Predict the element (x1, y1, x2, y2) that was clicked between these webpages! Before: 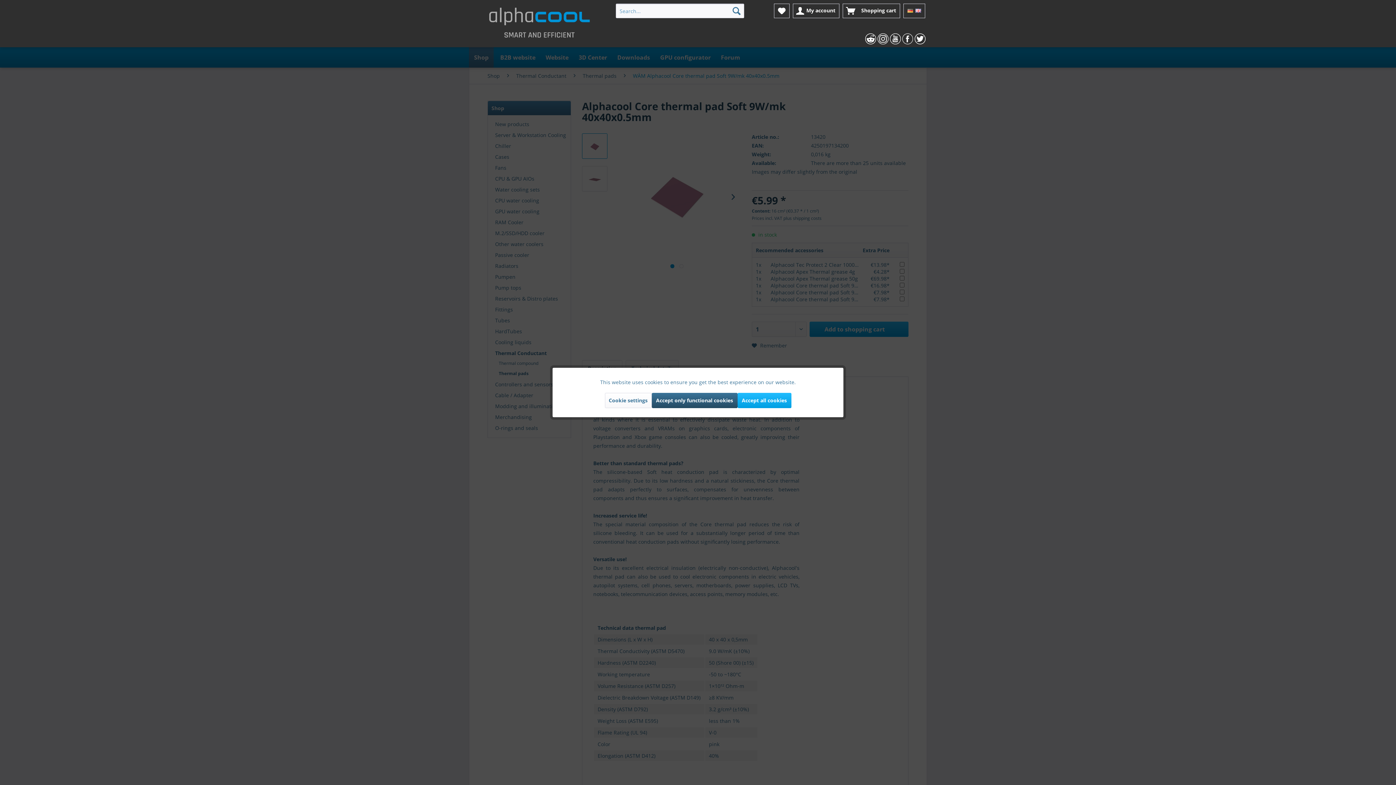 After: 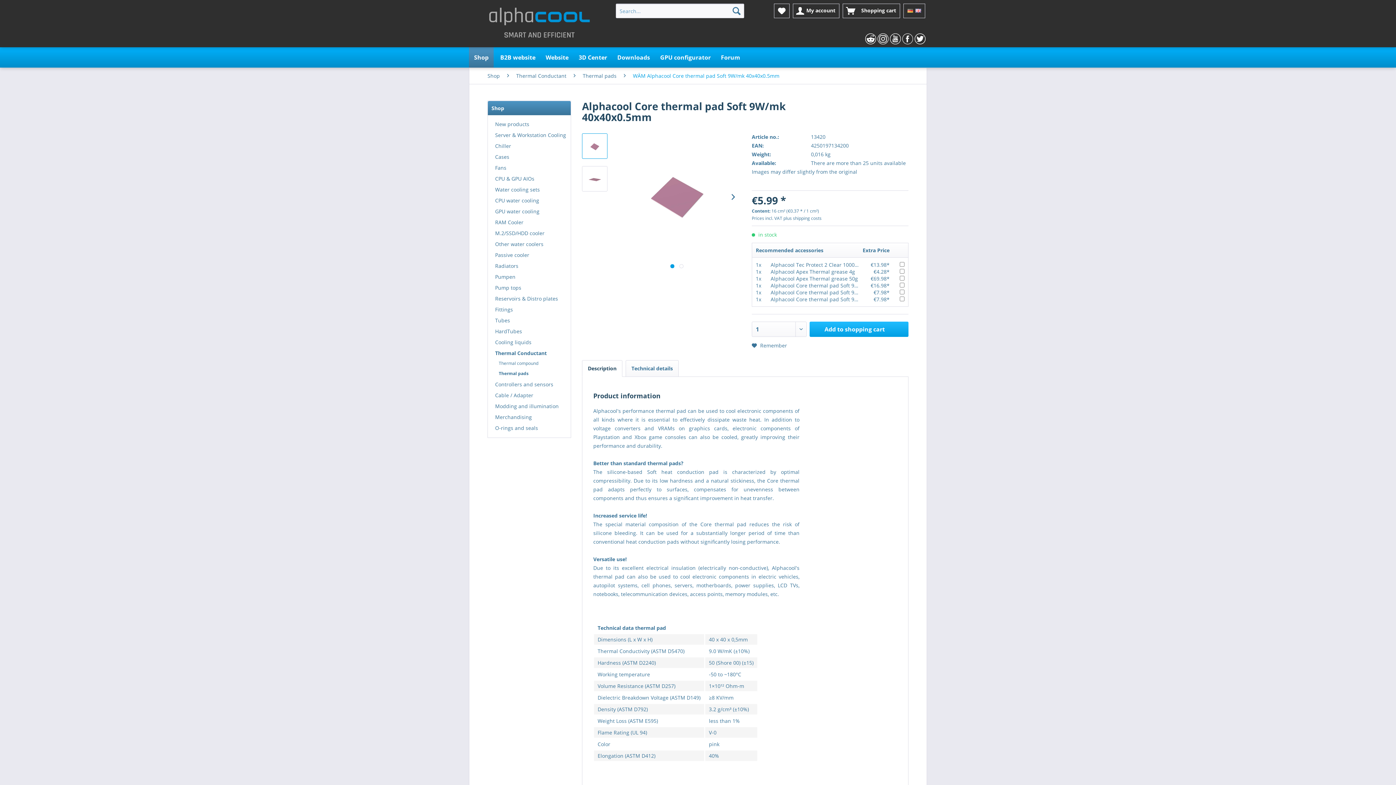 Action: label: Accept all cookies bbox: (737, 393, 791, 408)